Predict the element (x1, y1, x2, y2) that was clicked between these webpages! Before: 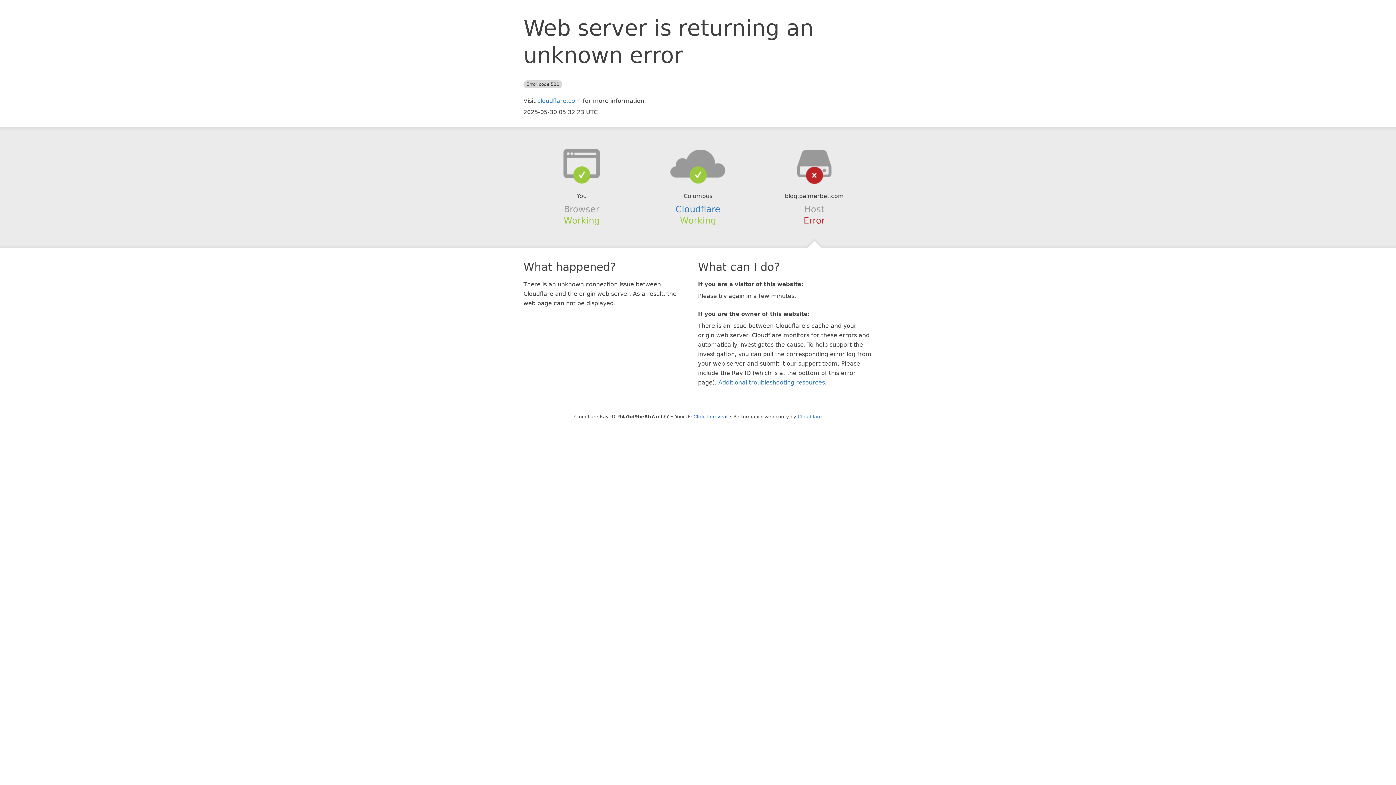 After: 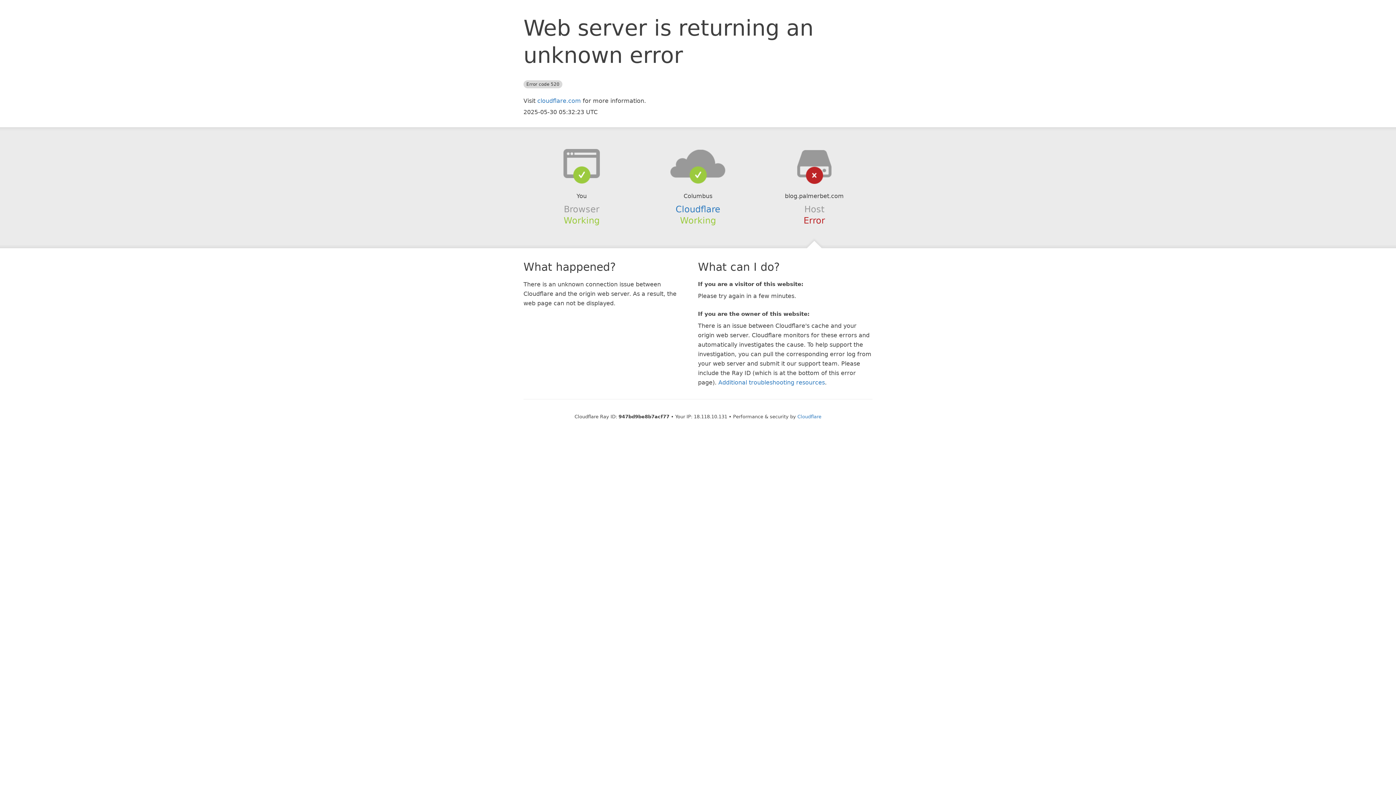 Action: bbox: (693, 414, 727, 419) label: Click to reveal